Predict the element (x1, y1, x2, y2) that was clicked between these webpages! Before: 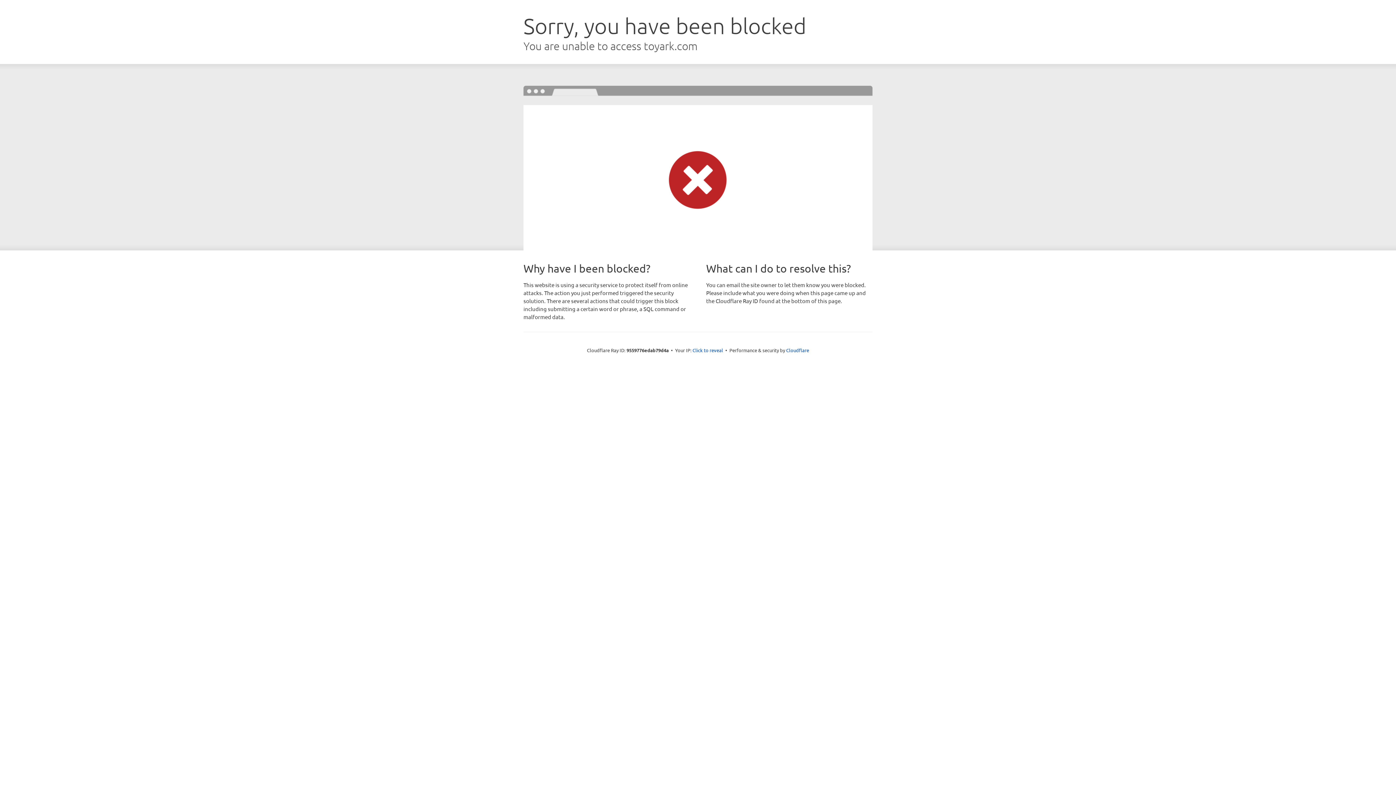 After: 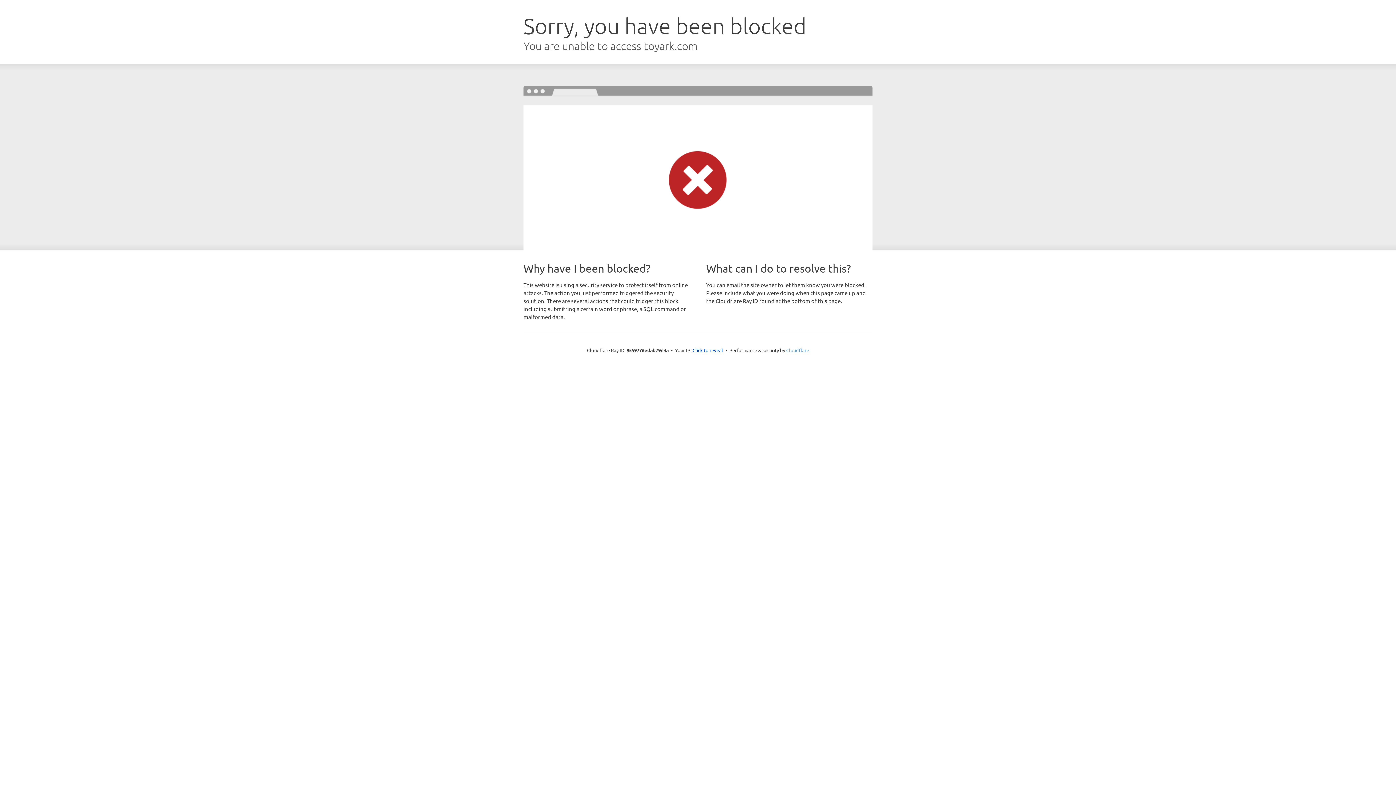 Action: label: Cloudflare bbox: (786, 347, 809, 353)